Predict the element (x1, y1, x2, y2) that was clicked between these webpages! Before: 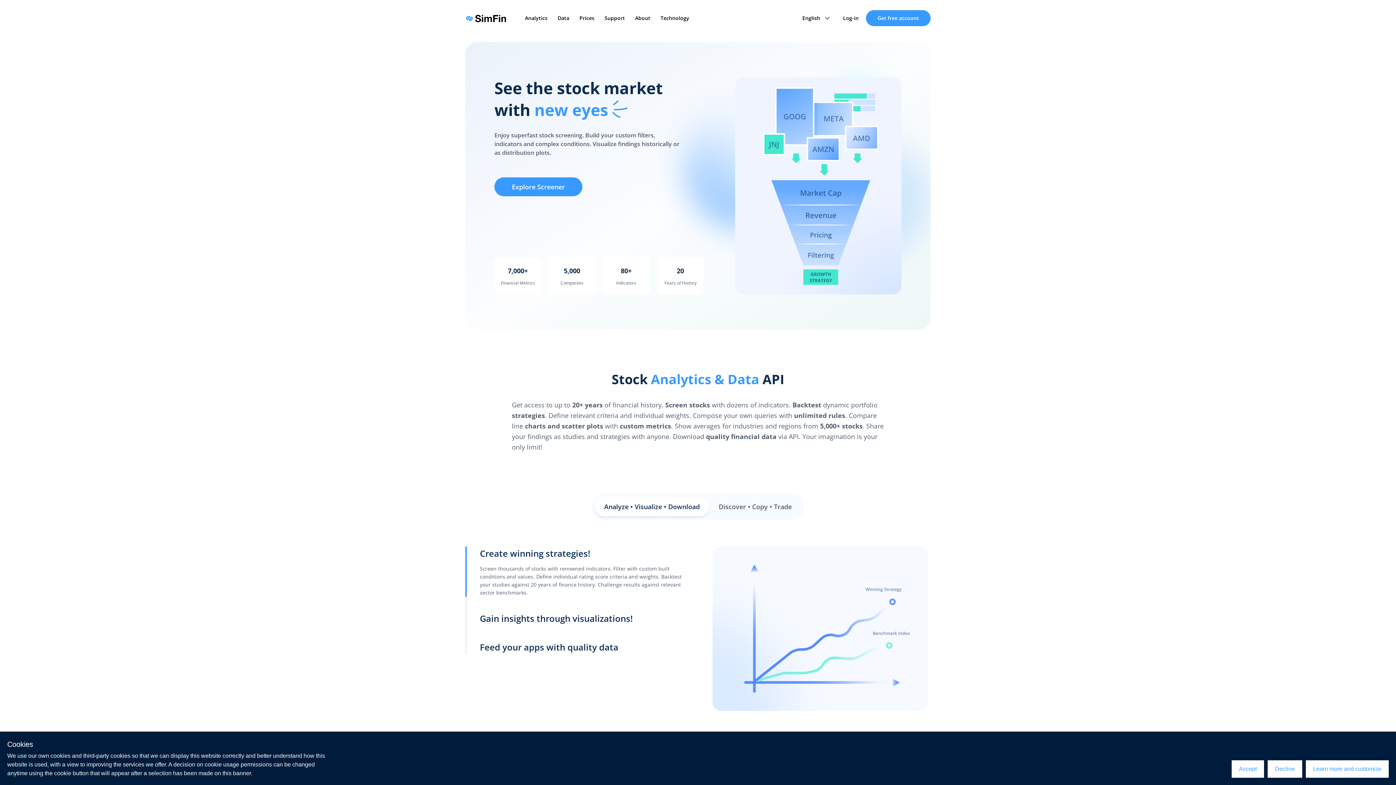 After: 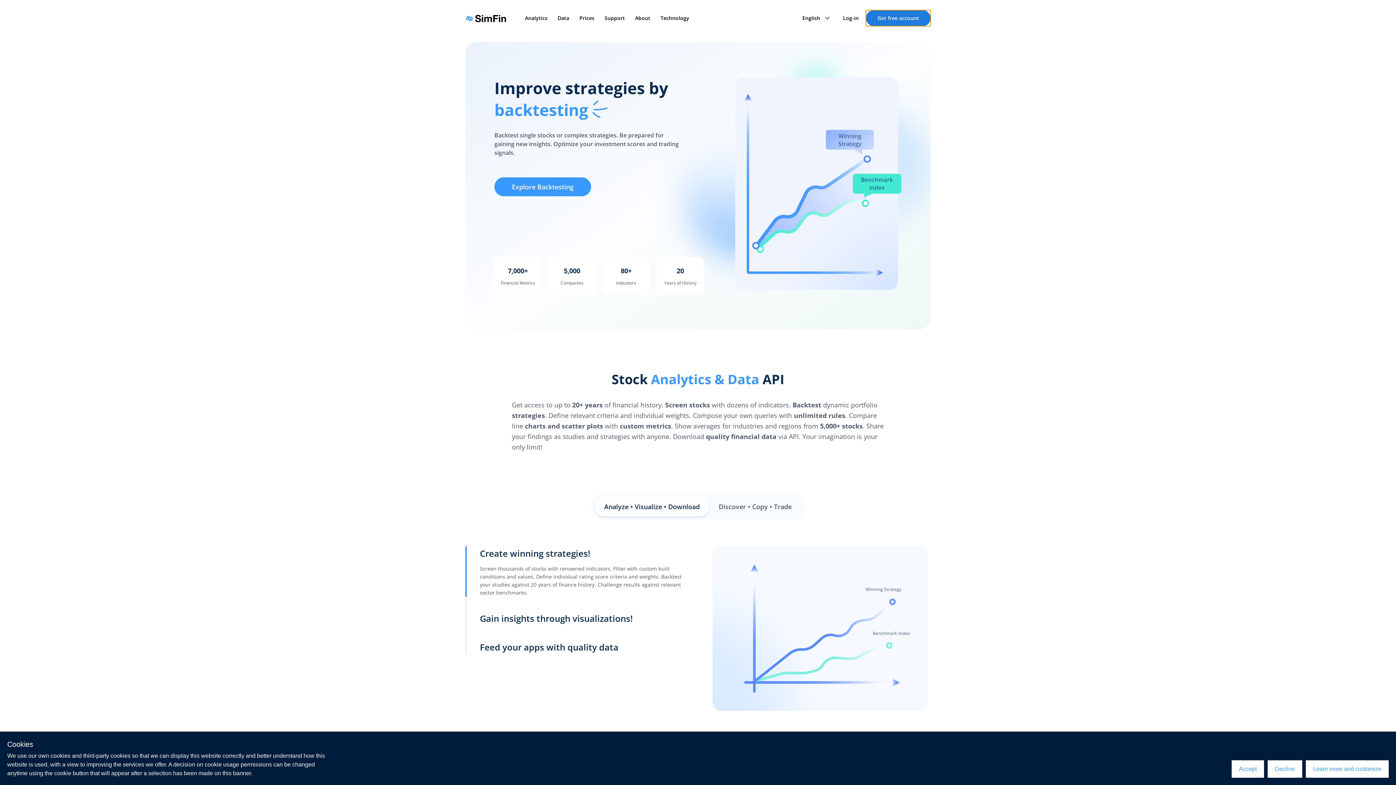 Action: bbox: (866, 10, 930, 26) label: Get free account